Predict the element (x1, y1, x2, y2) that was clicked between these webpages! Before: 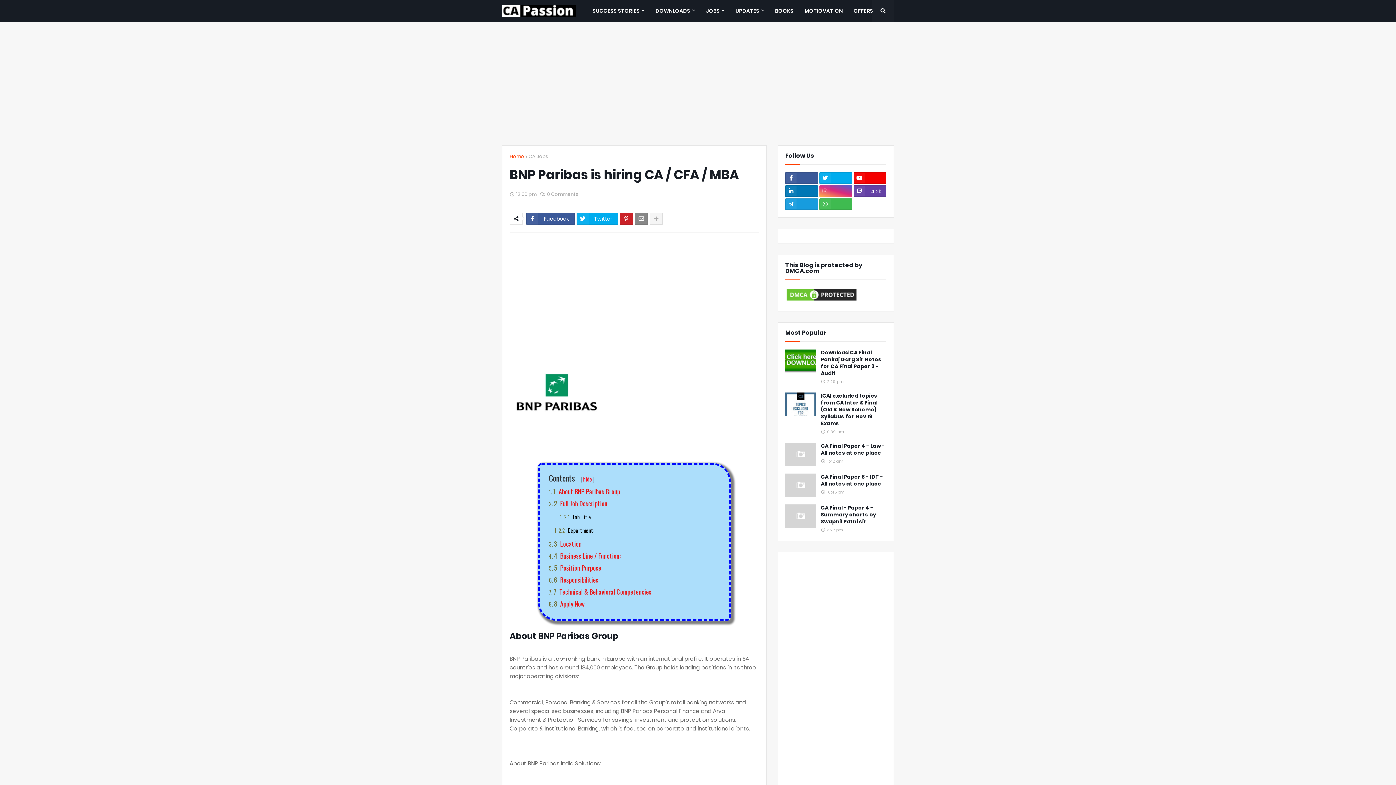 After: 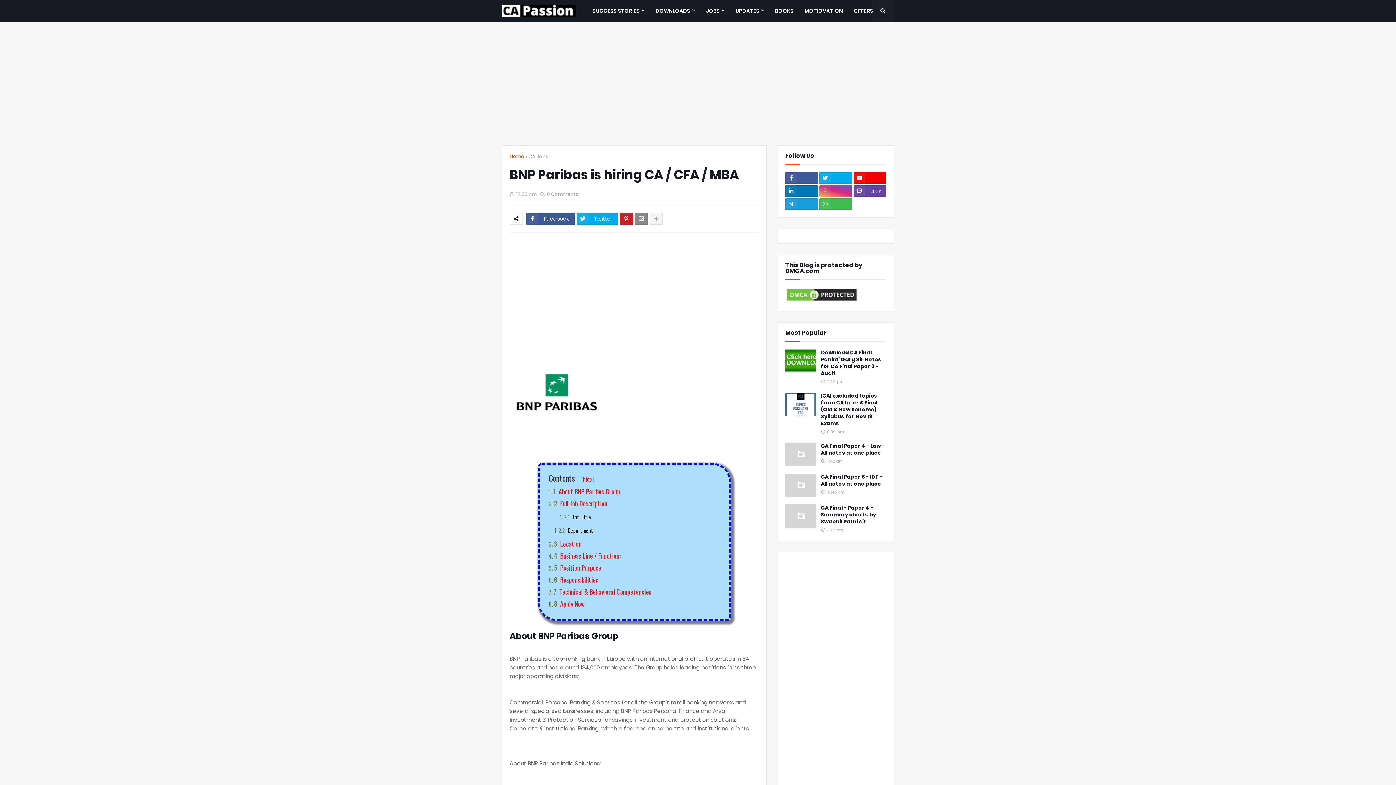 Action: bbox: (543, 472, 598, 484) label: Contents [hide]